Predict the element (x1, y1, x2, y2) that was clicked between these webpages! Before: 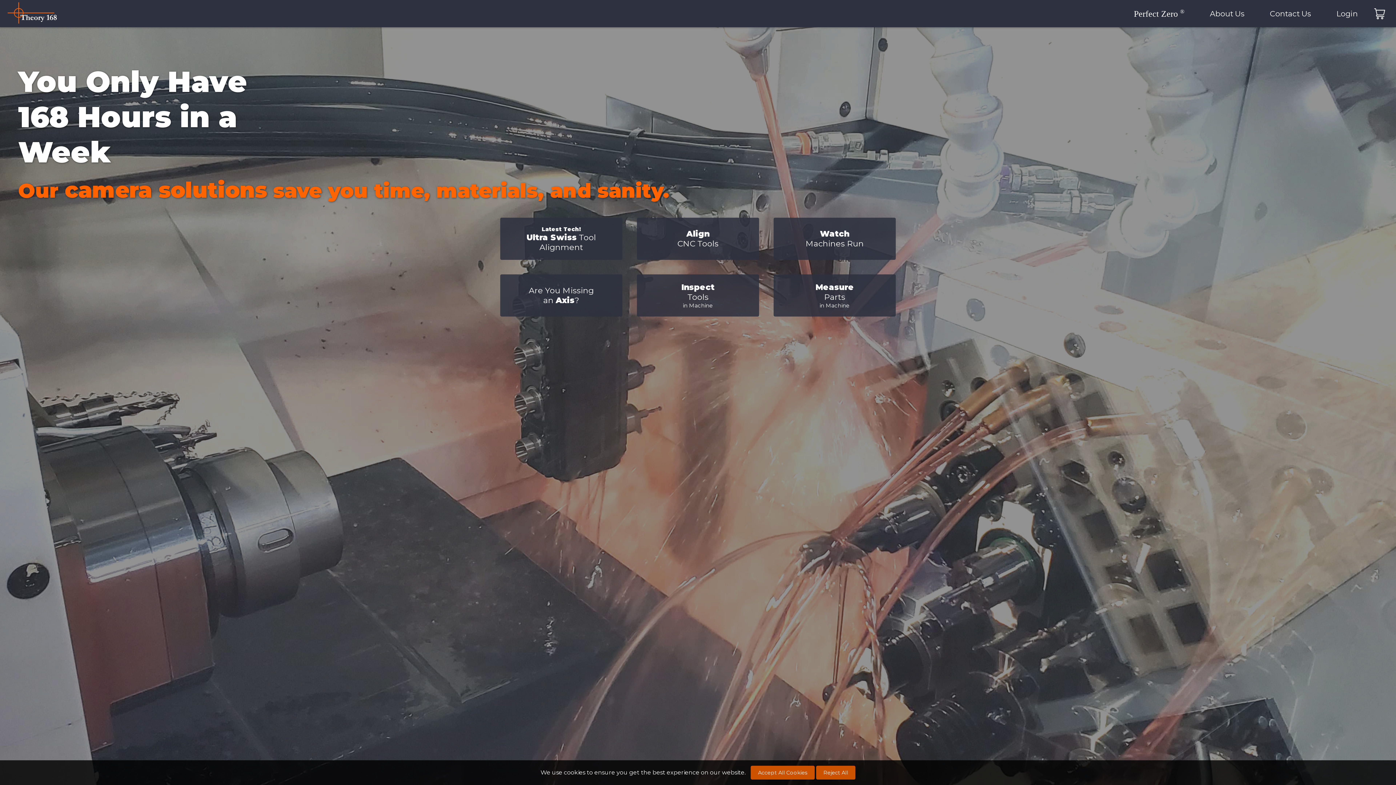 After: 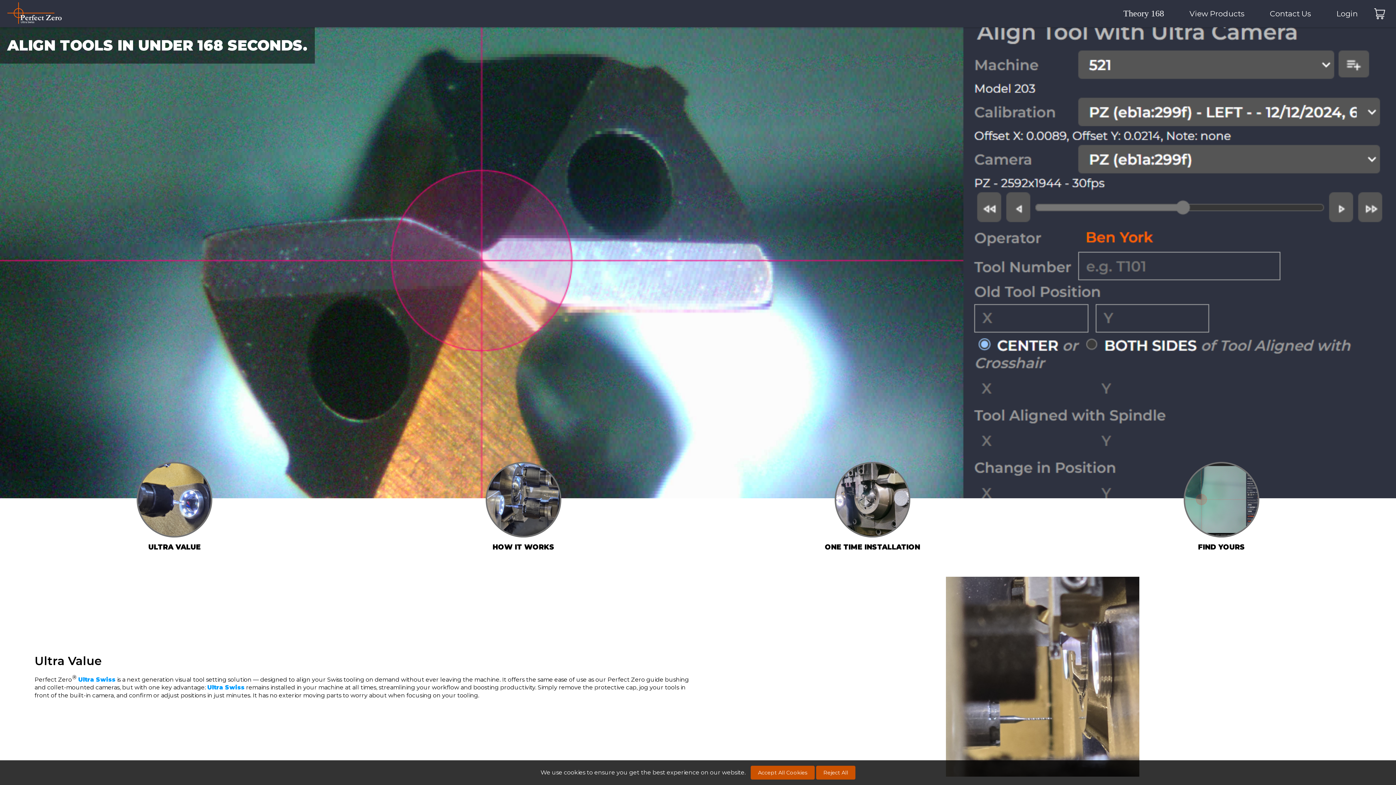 Action: label: Latest Tech!
Ultra Swiss Tool
Alignment bbox: (500, 217, 622, 260)